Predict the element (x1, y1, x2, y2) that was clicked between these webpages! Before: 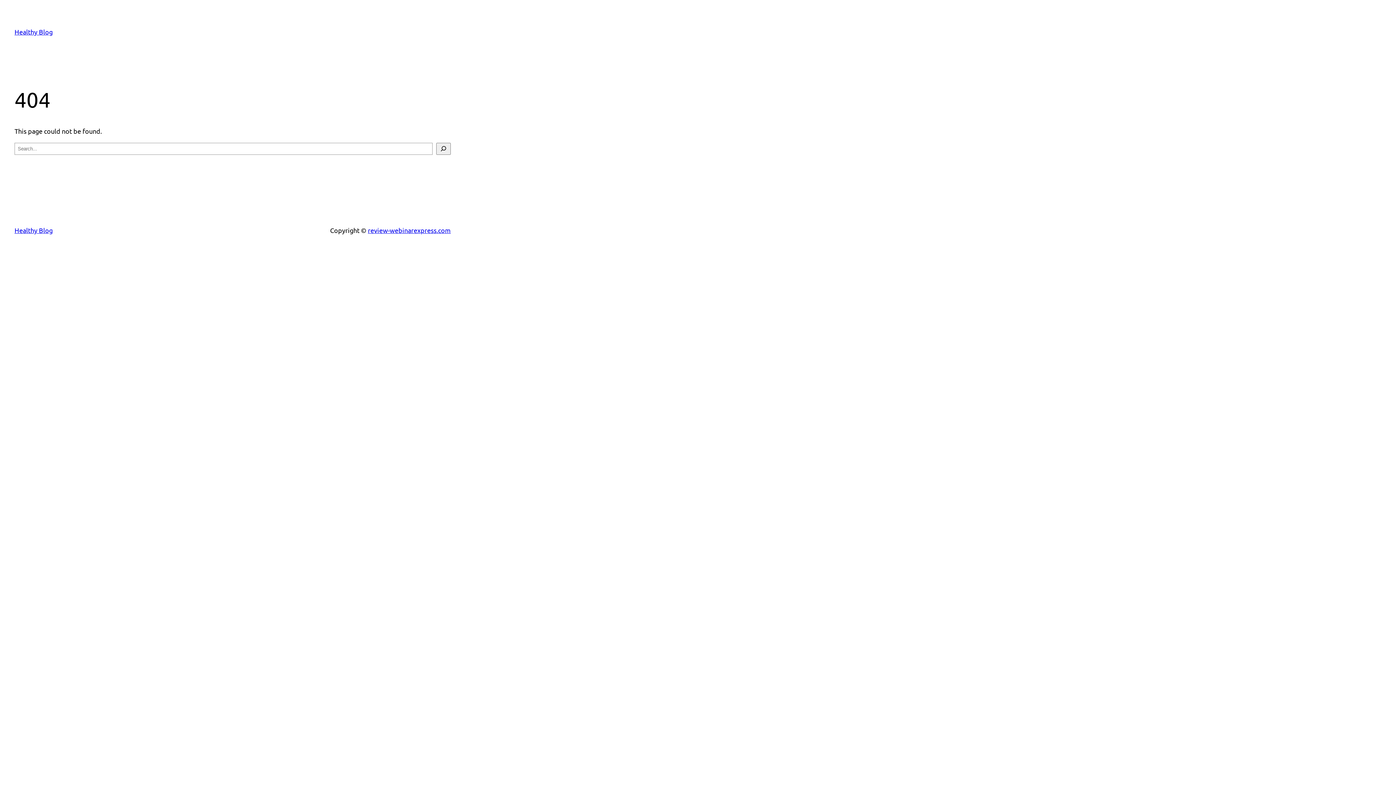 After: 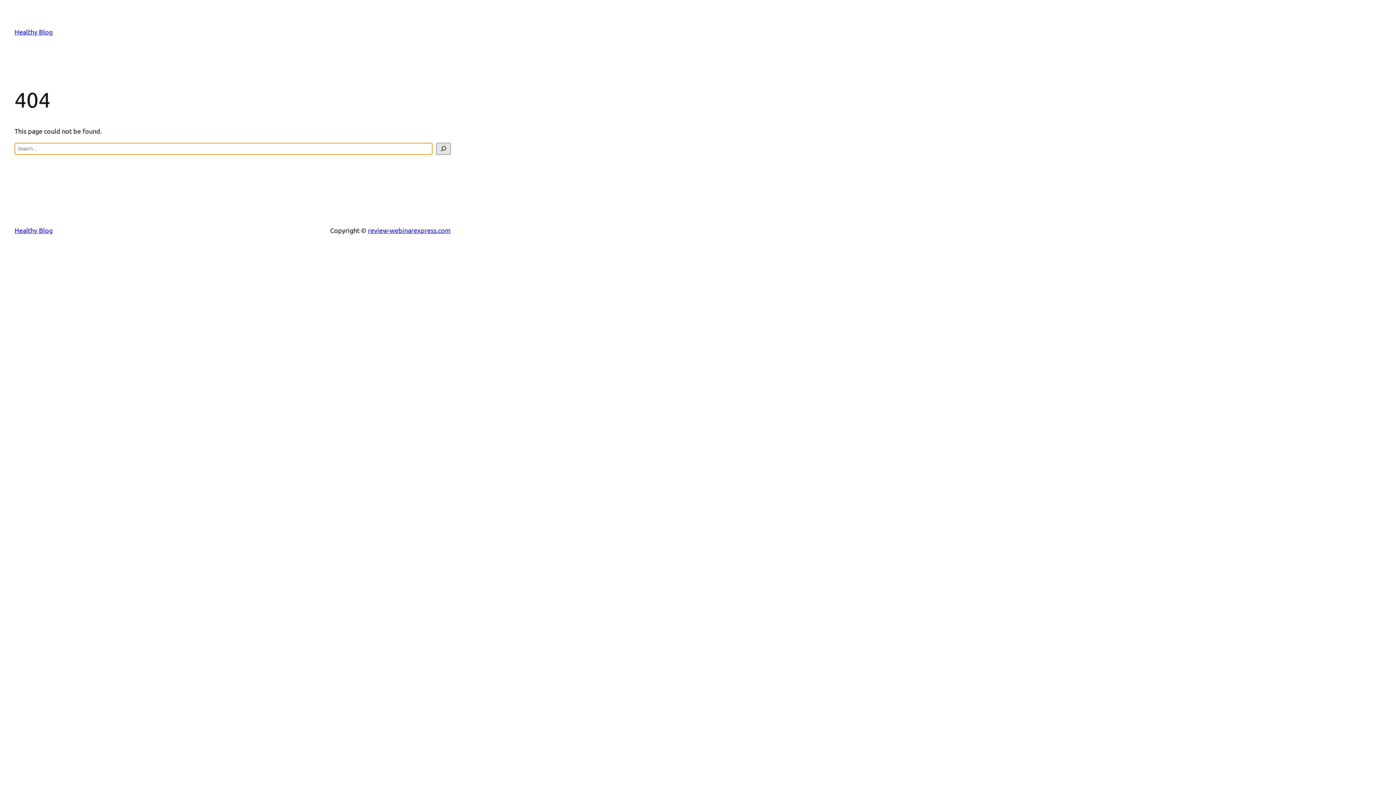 Action: label: Search bbox: (436, 142, 450, 154)